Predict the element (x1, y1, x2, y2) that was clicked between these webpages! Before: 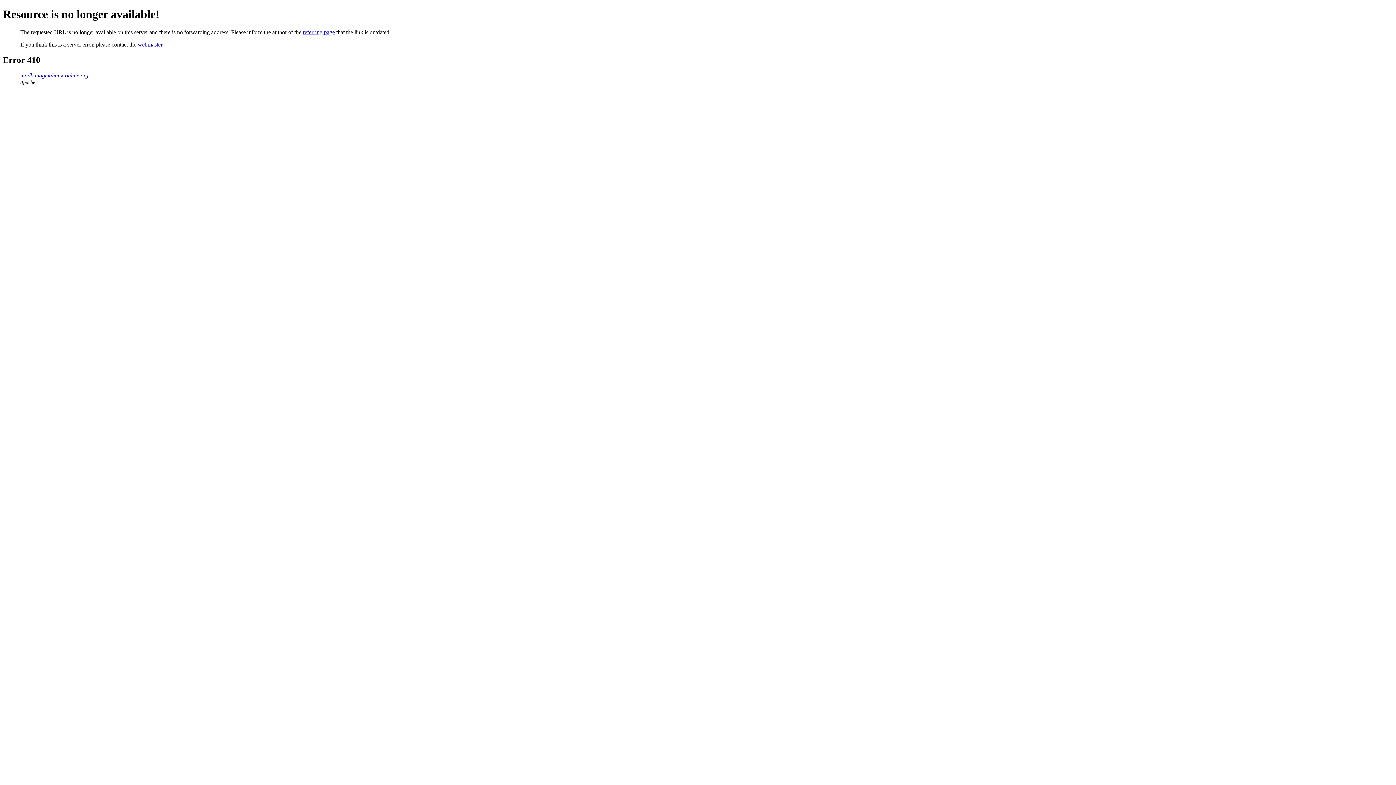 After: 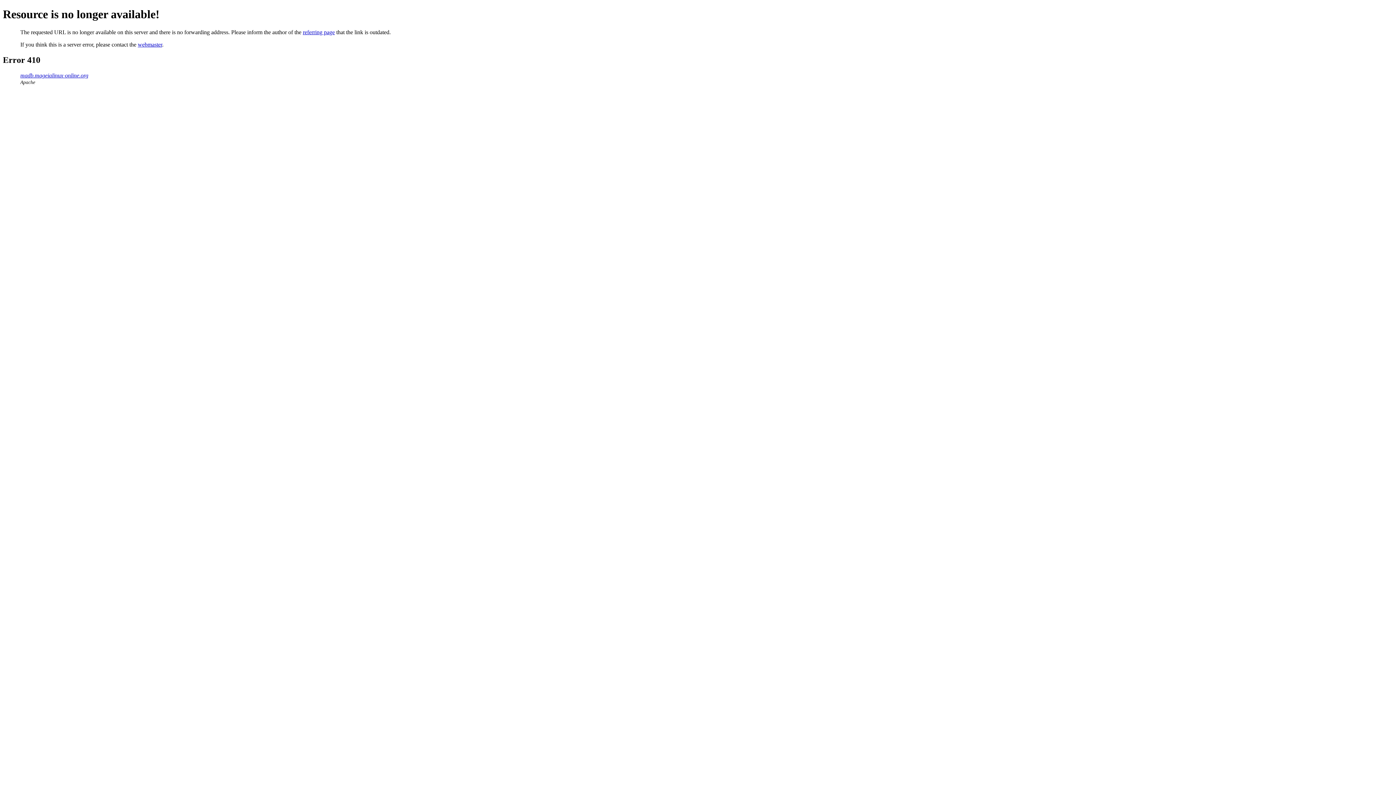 Action: bbox: (137, 41, 162, 47) label: webmaster